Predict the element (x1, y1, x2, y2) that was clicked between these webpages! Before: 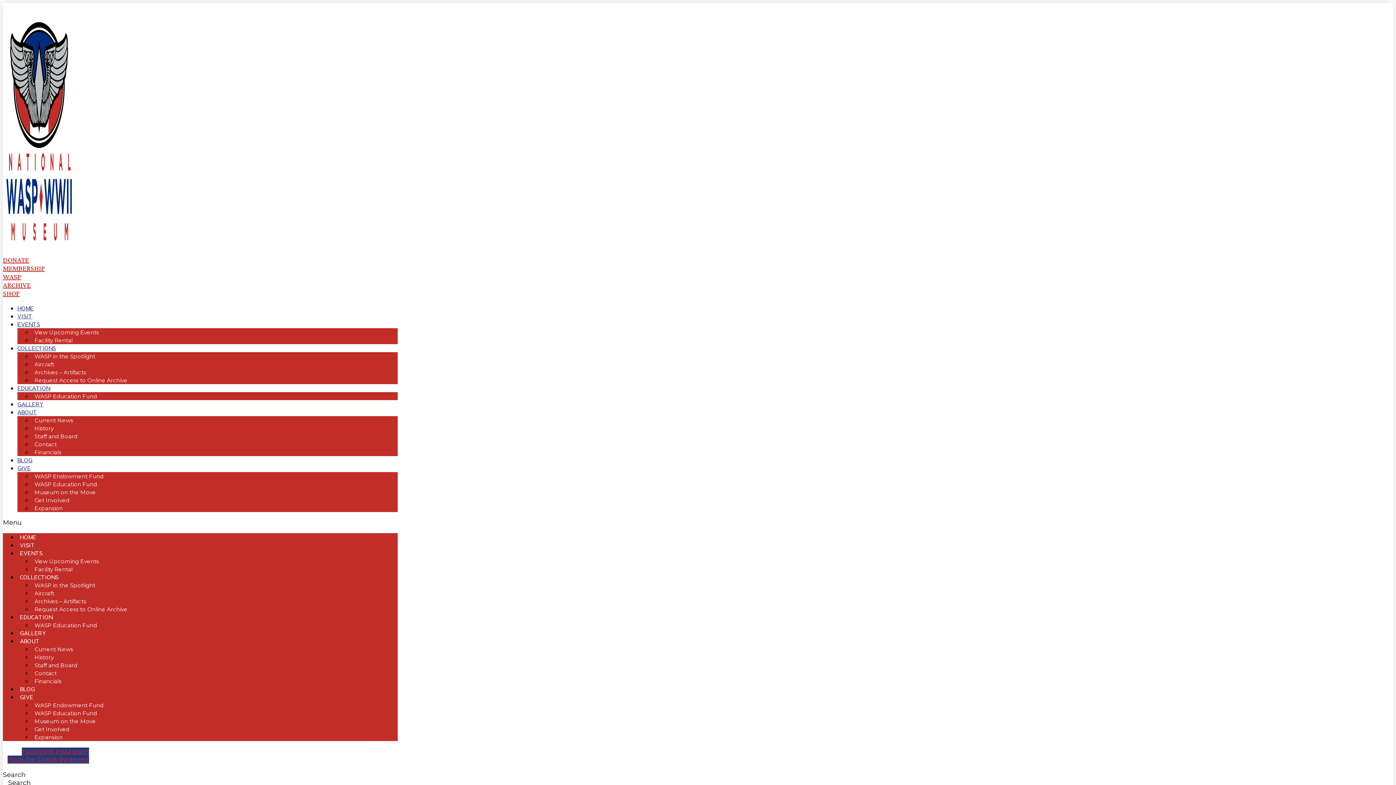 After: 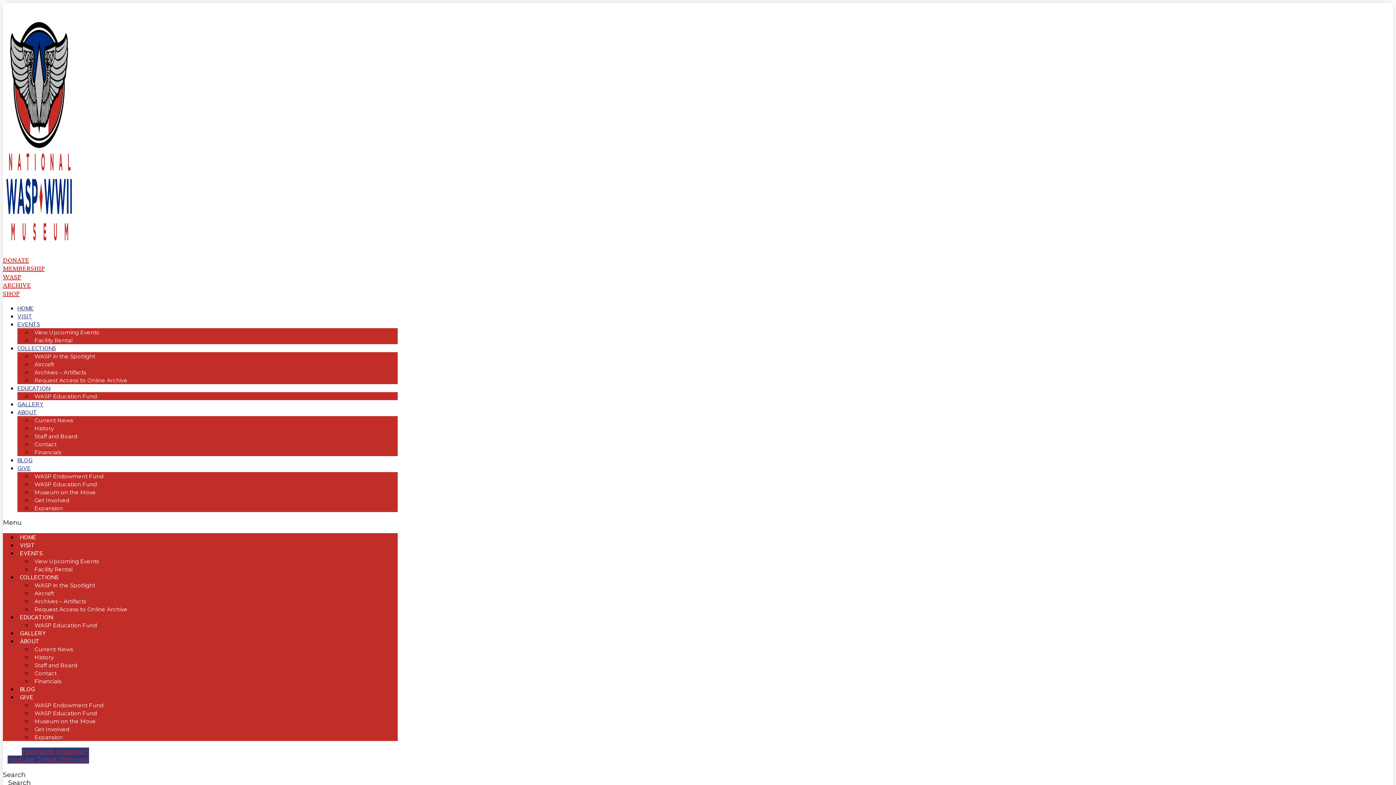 Action: bbox: (36, 756, 59, 764) label: Tiktok 